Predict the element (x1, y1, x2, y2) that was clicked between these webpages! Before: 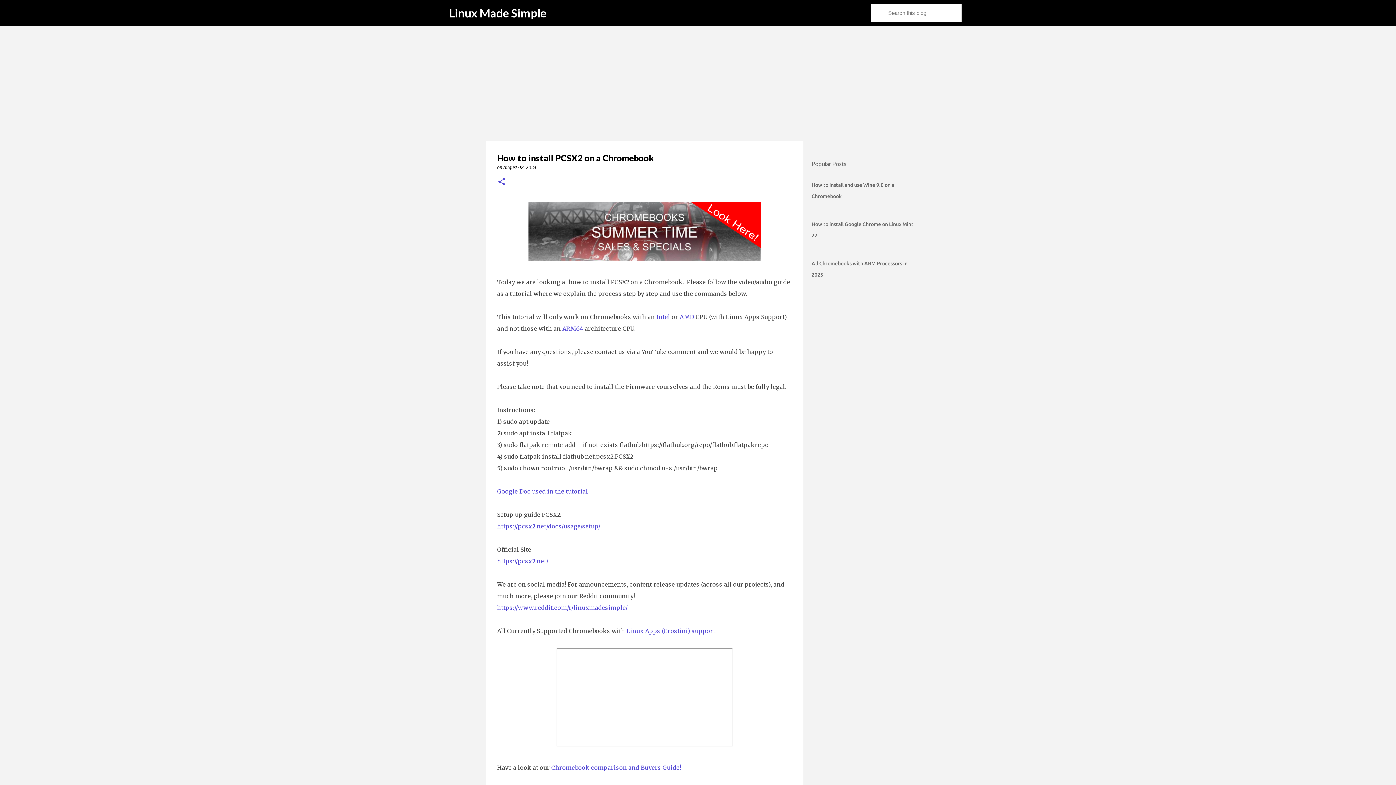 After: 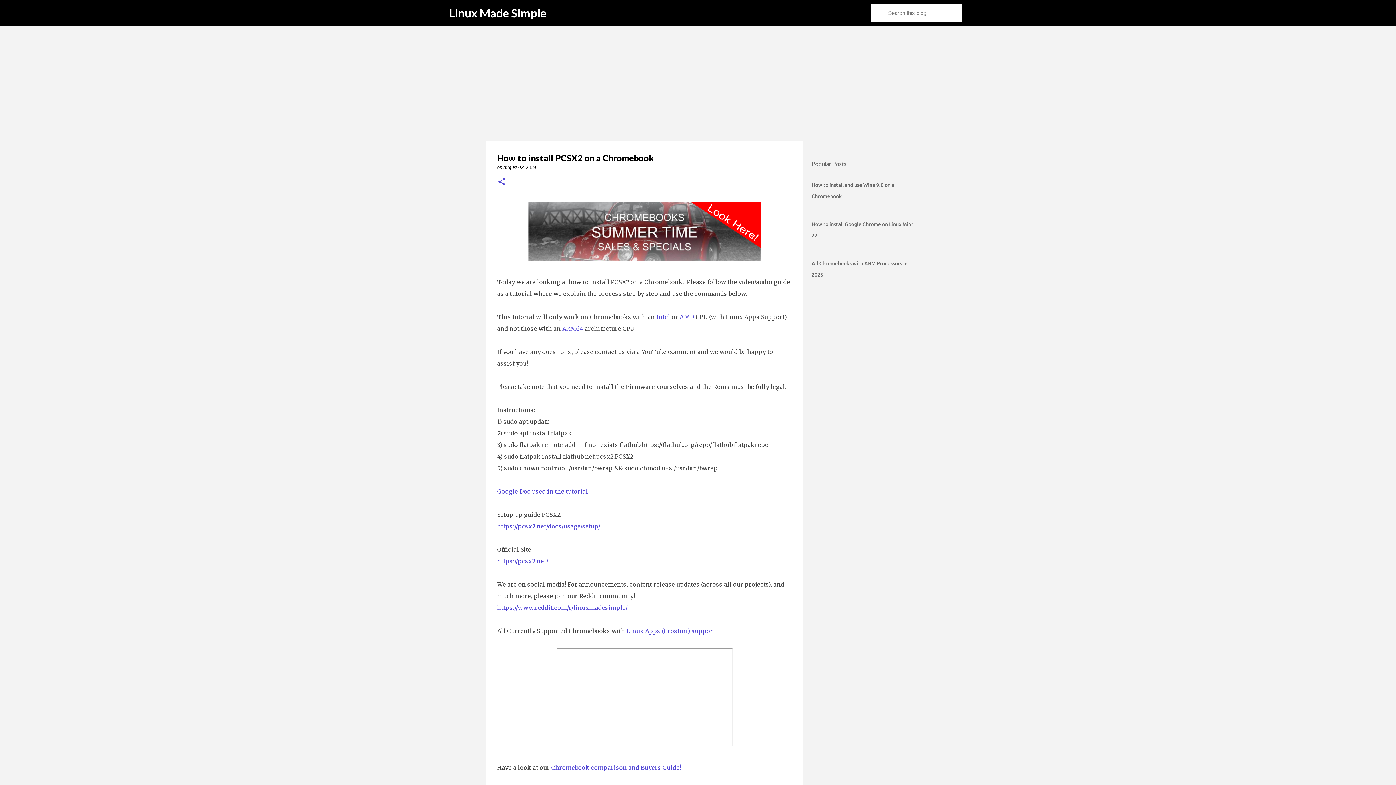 Action: label: August 08, 2023 bbox: (503, 164, 536, 170)